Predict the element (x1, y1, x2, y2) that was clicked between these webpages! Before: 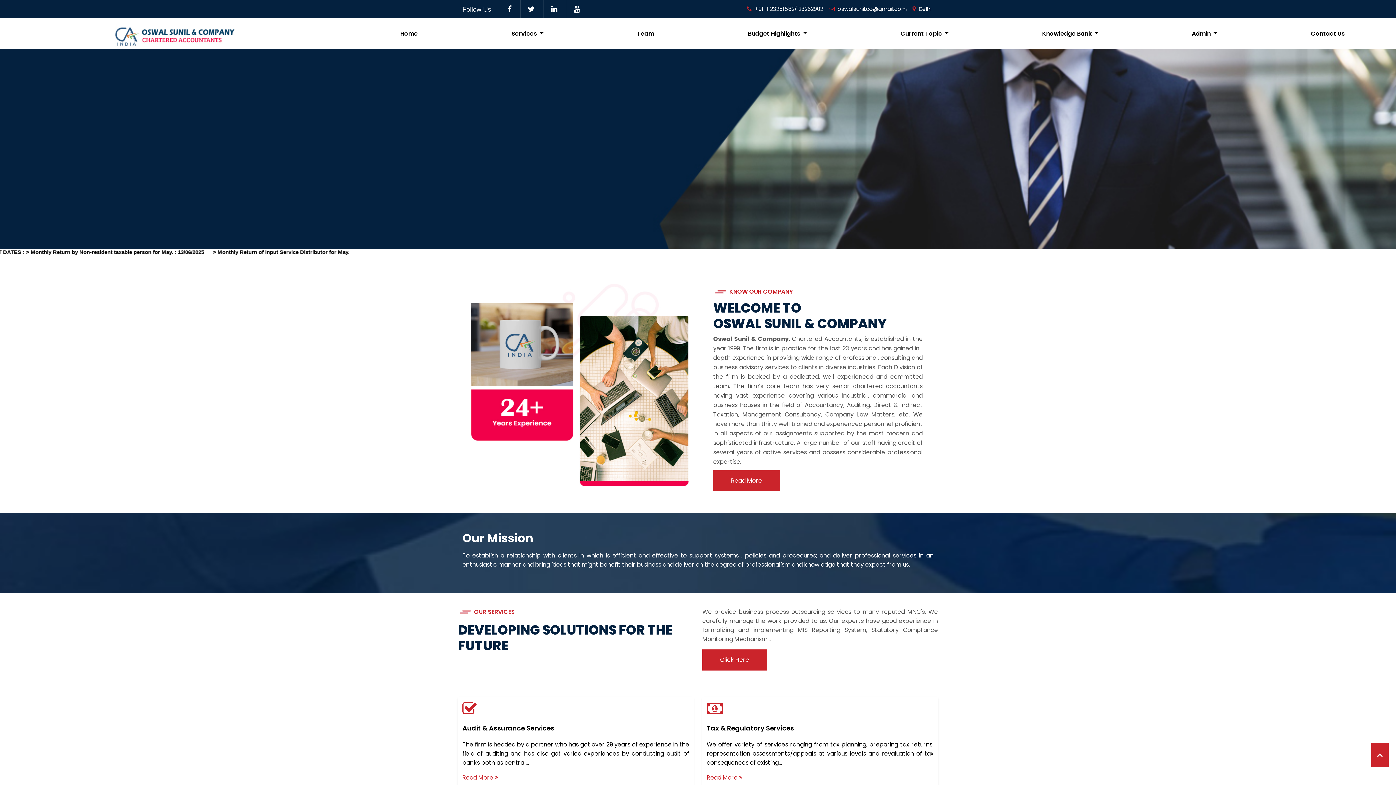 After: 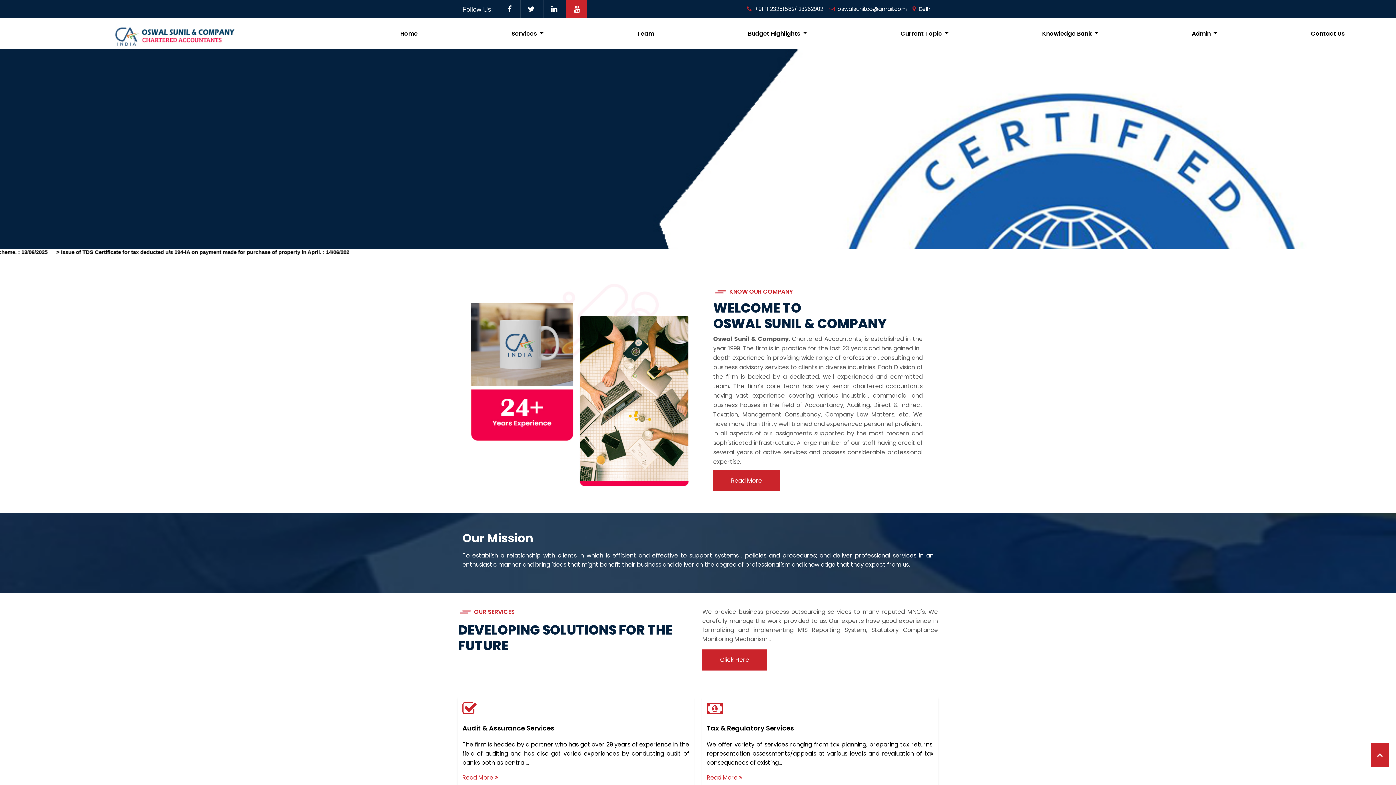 Action: bbox: (566, -1, 587, 19)